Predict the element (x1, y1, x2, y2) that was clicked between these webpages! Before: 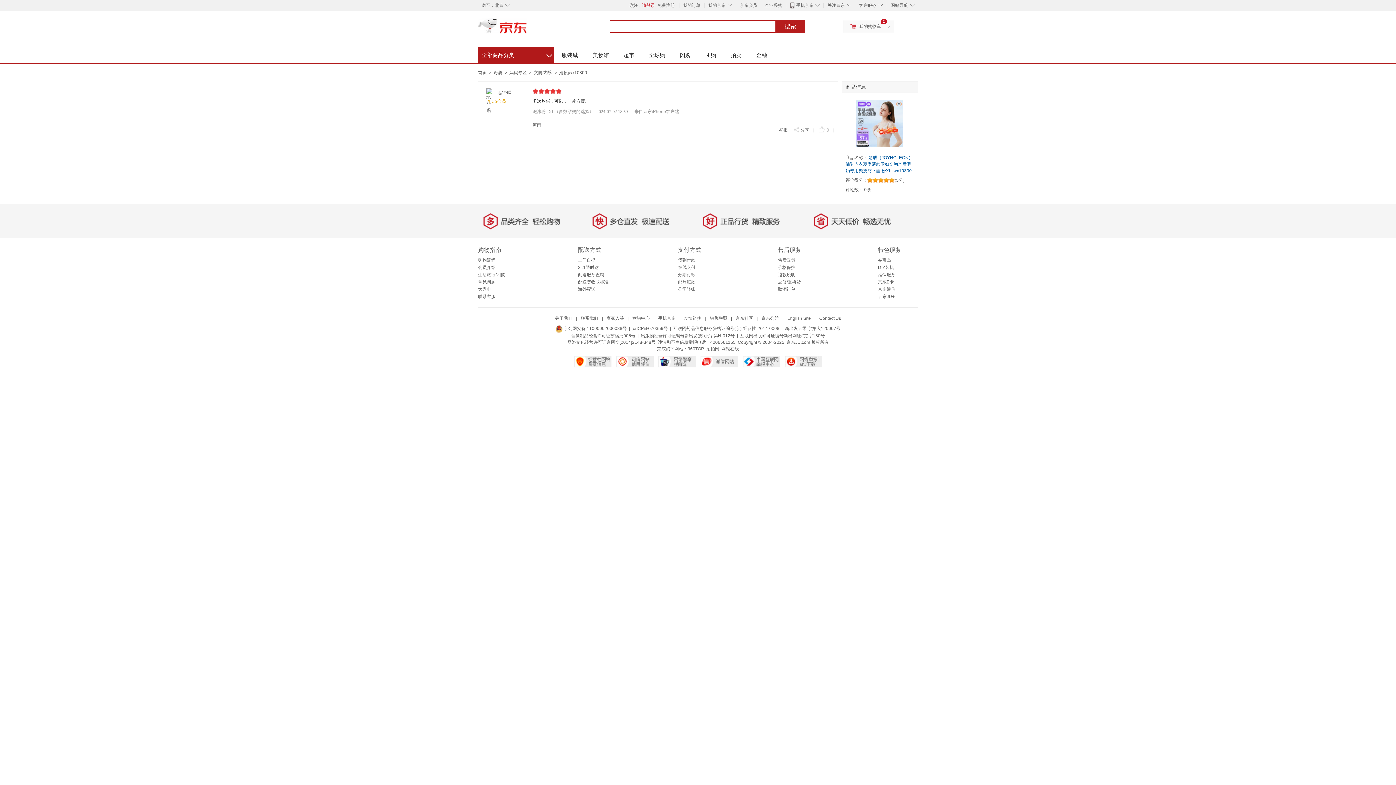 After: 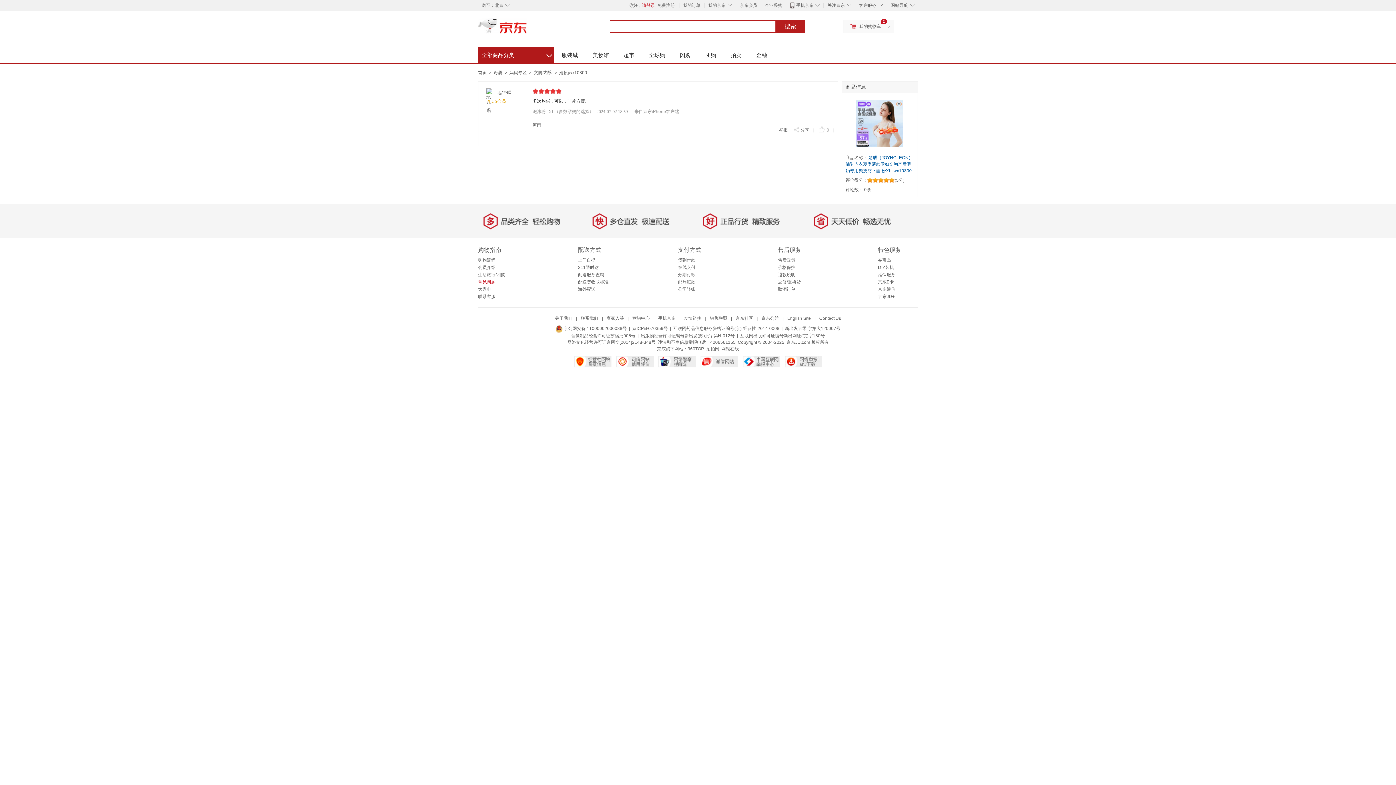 Action: label: 常见问题 bbox: (478, 279, 495, 284)